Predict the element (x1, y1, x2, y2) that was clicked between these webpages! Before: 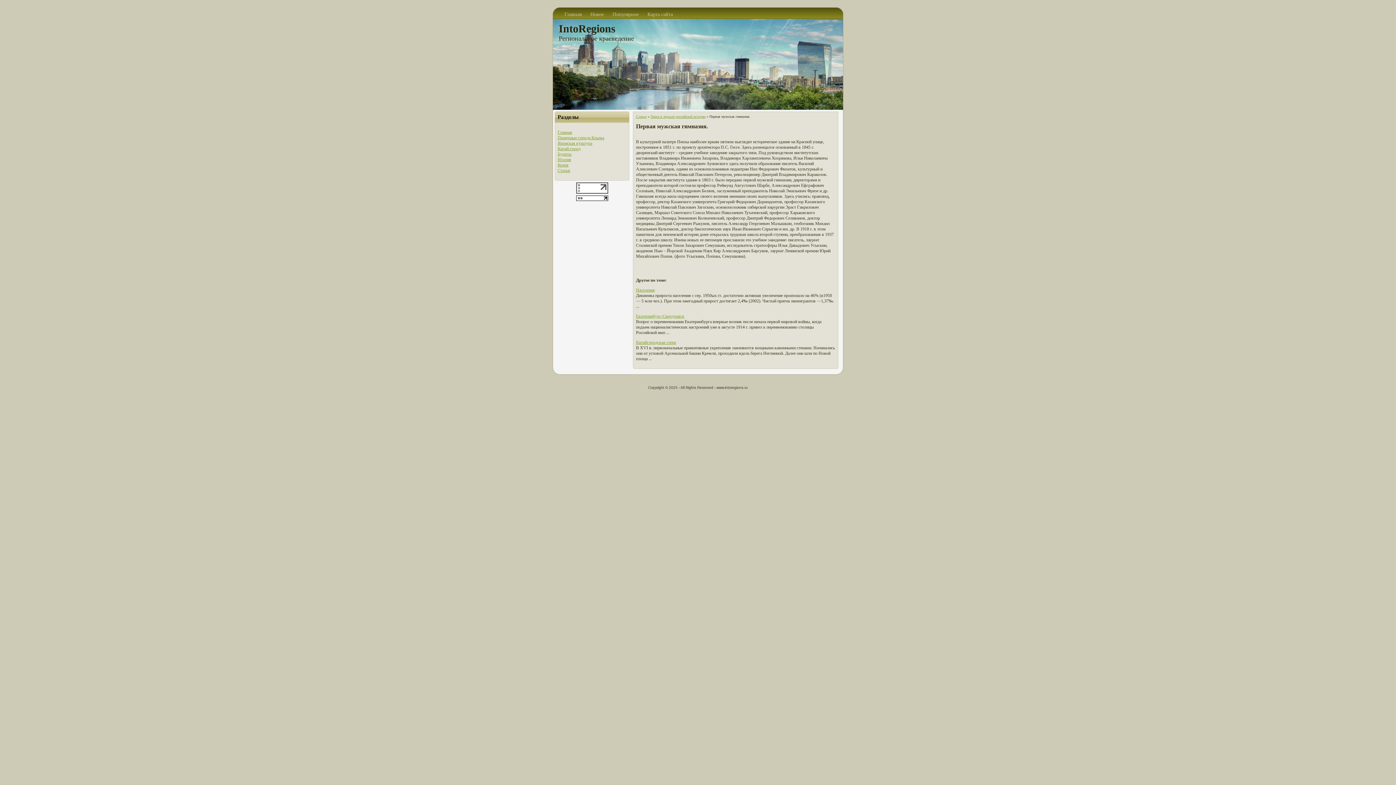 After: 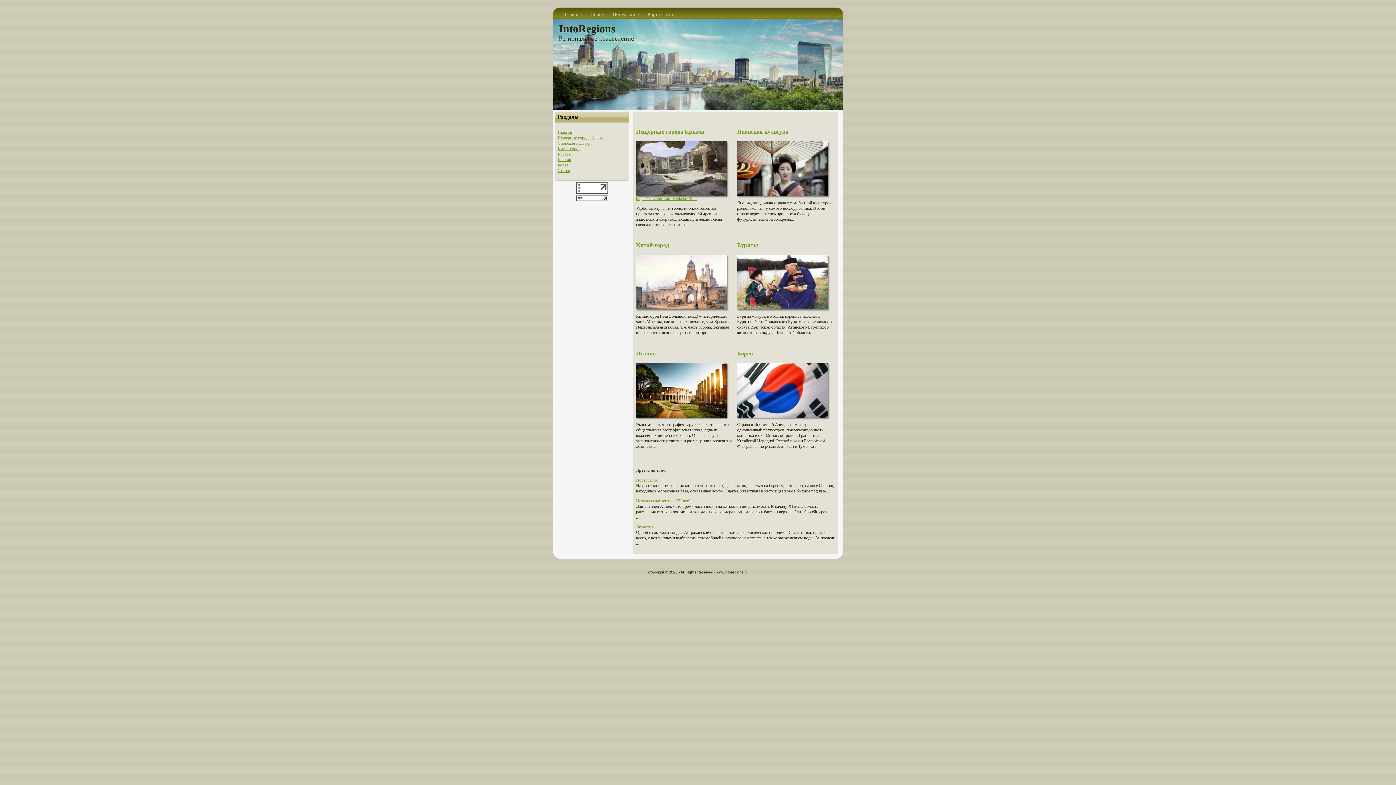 Action: bbox: (561, 9, 585, 18) label: Главная